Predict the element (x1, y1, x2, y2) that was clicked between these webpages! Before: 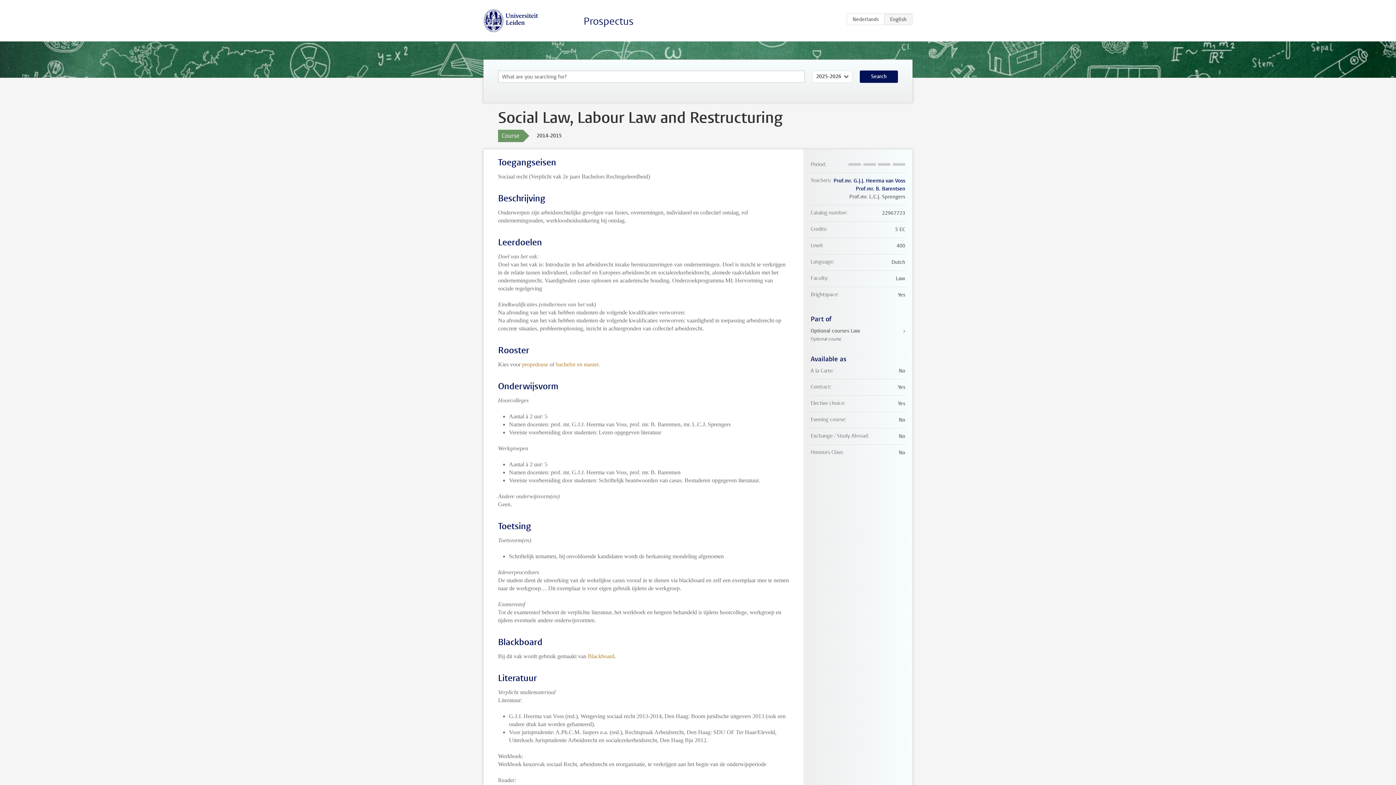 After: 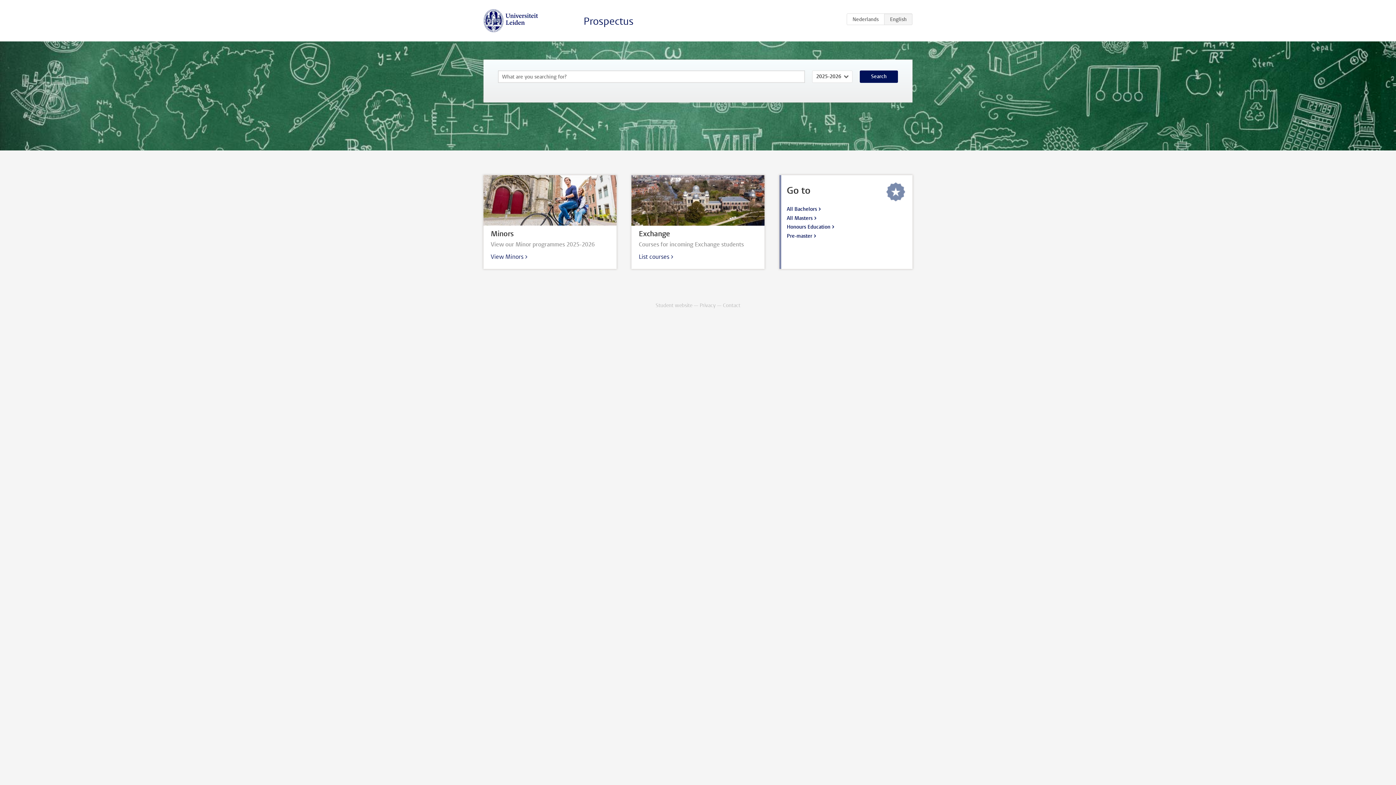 Action: bbox: (483, 9, 538, 32)